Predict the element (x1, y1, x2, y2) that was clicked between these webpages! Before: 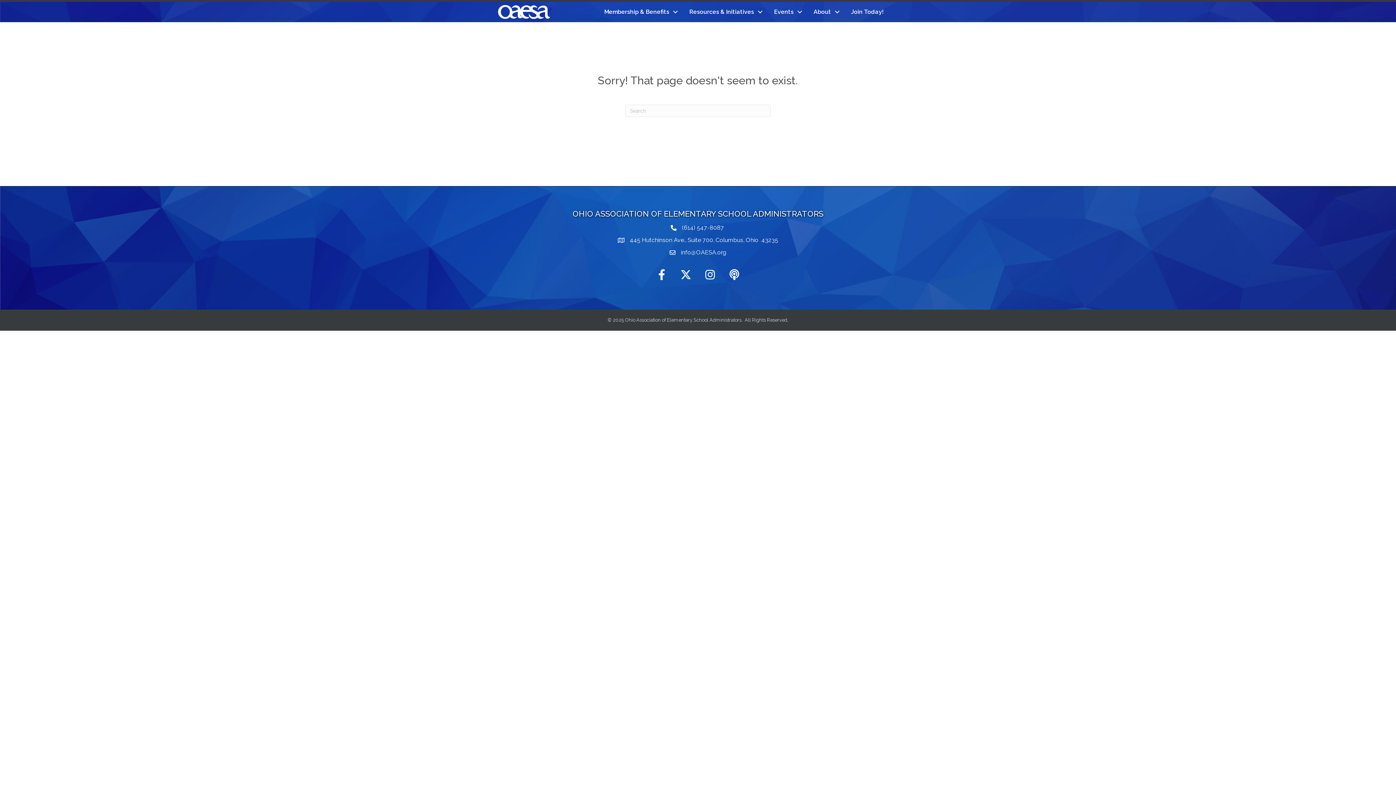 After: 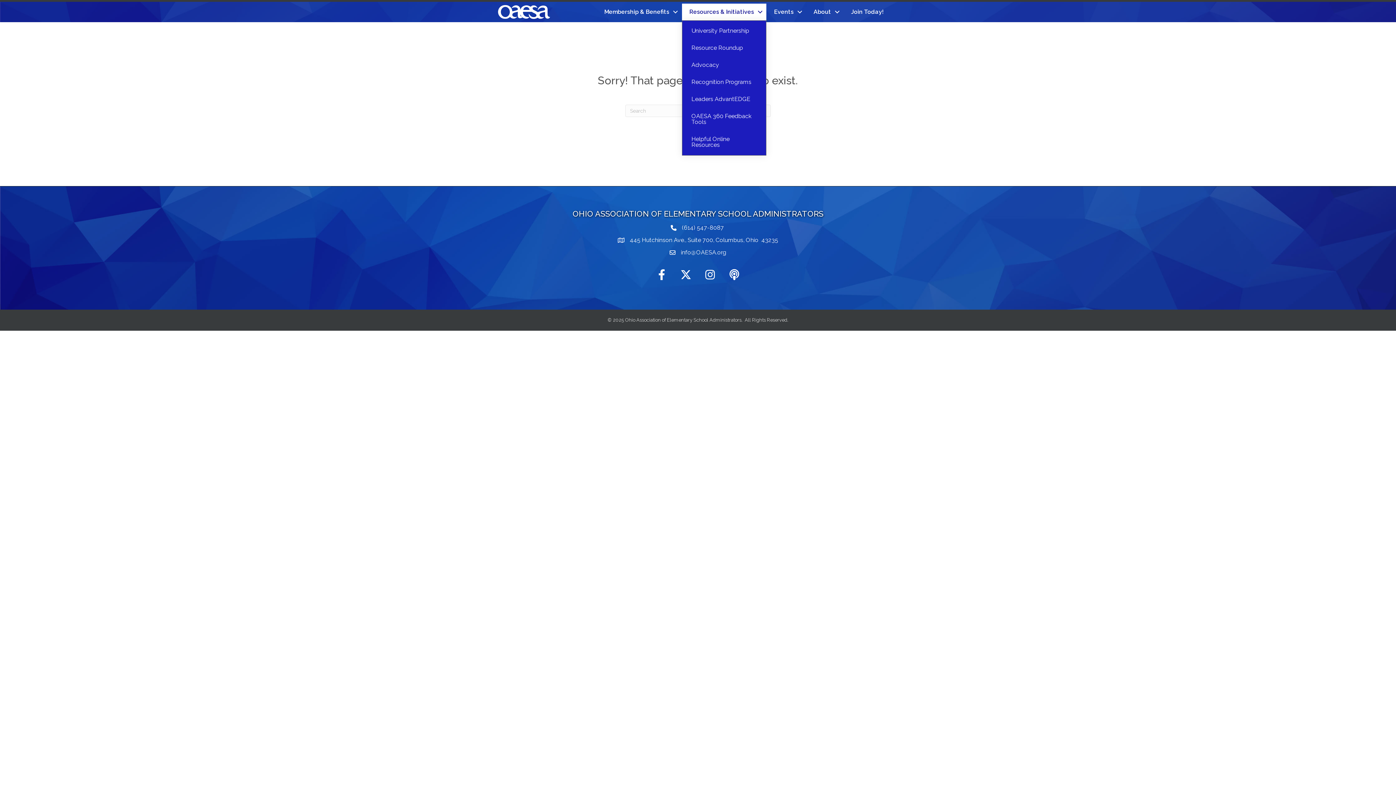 Action: bbox: (682, 3, 766, 20) label: Resources & Initiatives